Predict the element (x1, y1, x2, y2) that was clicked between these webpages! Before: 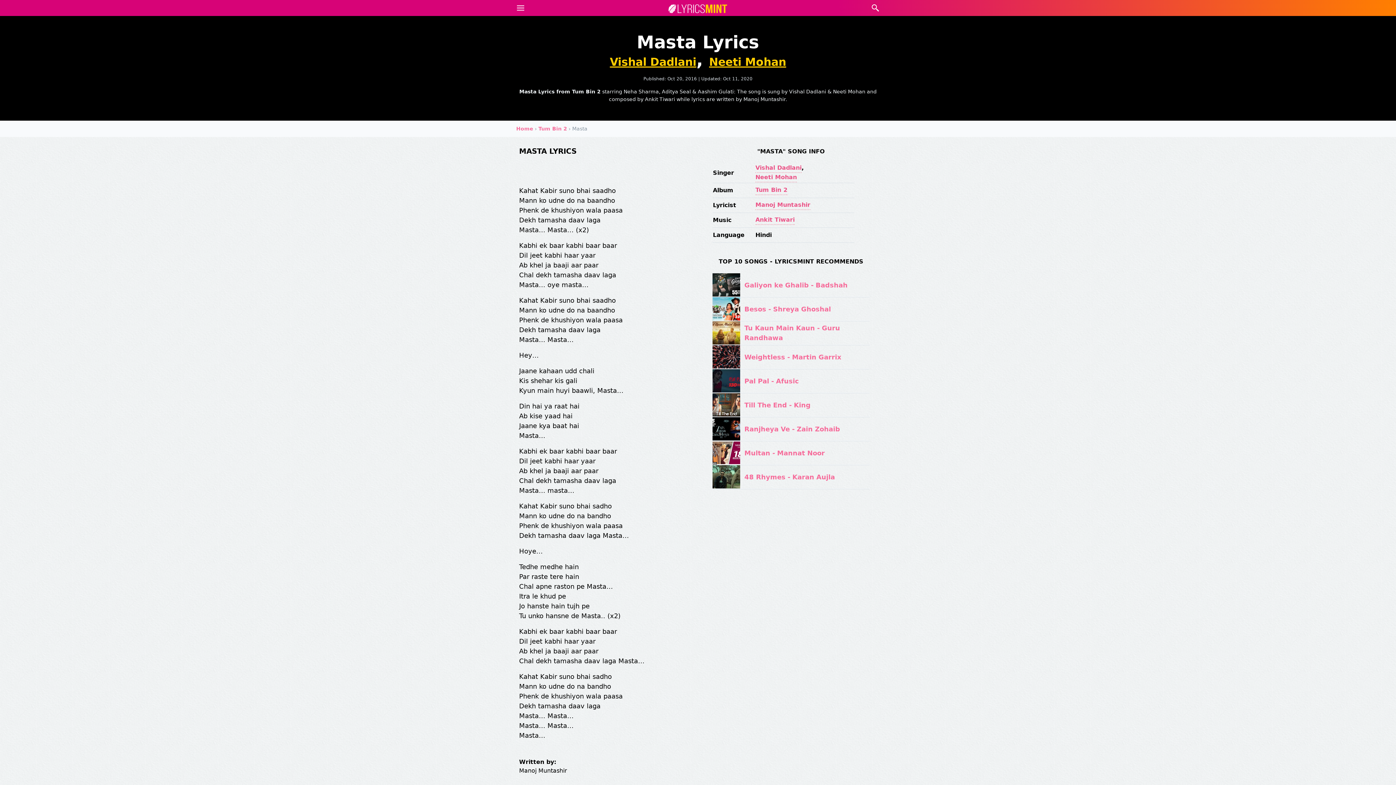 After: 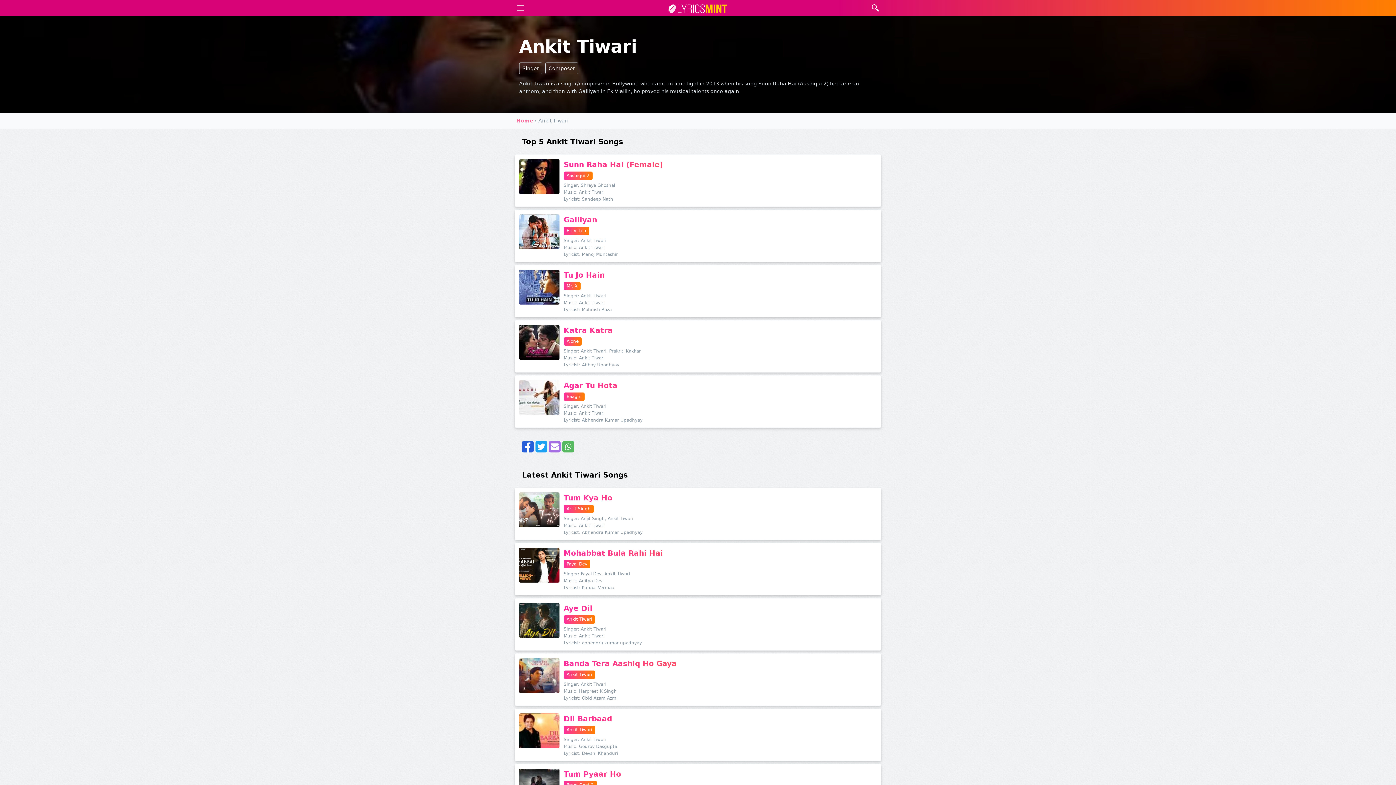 Action: label: Ankit Tiwari bbox: (755, 215, 794, 225)